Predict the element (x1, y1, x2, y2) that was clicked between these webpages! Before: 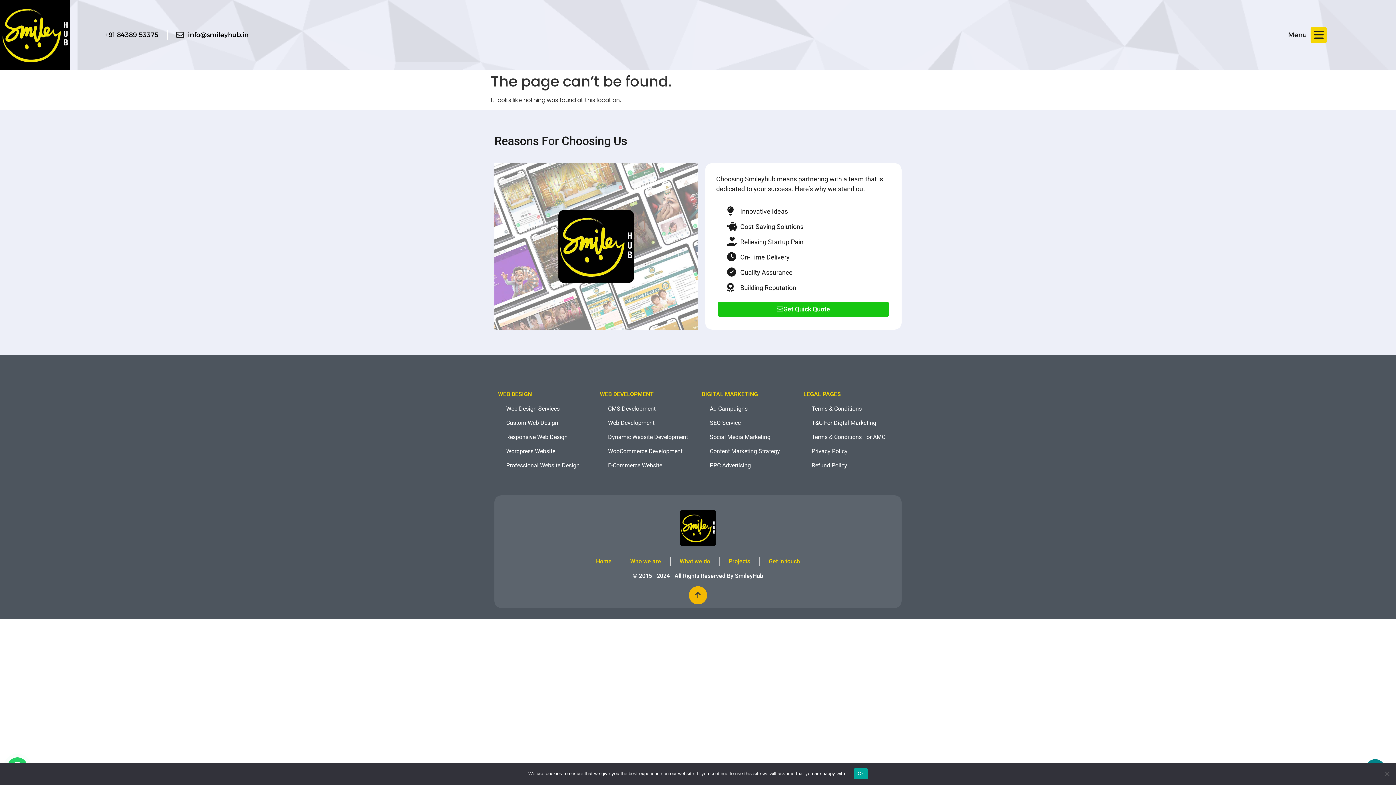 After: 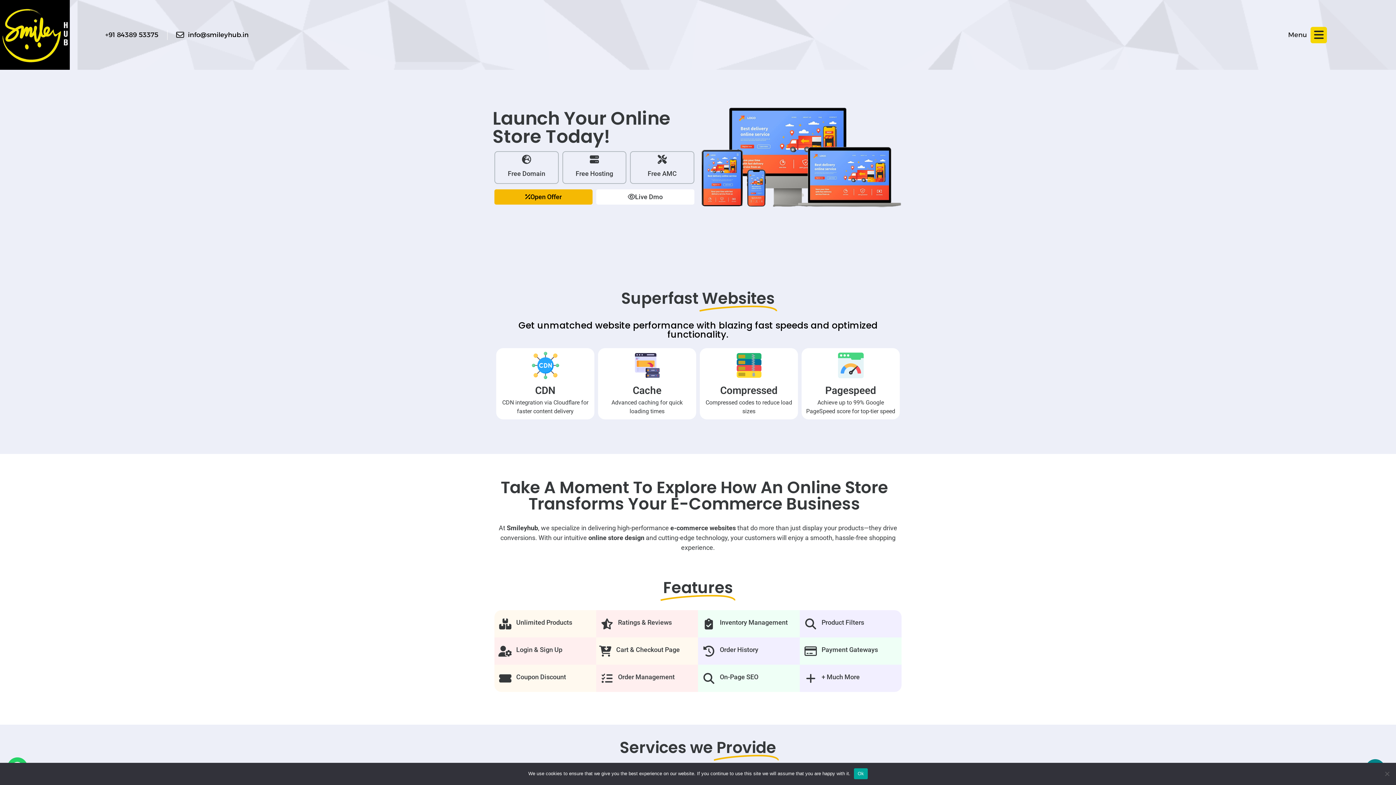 Action: bbox: (600, 447, 694, 455) label: WooCommerce Development